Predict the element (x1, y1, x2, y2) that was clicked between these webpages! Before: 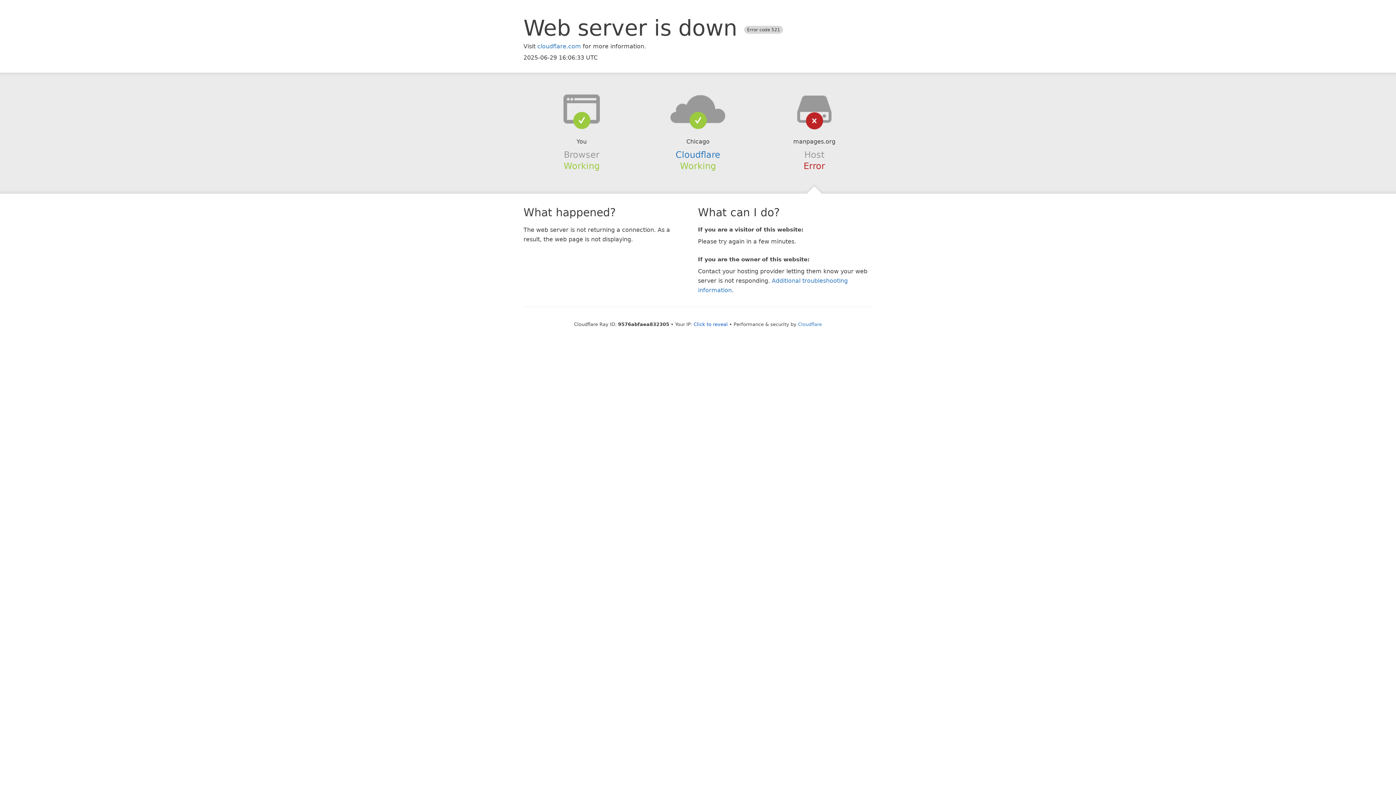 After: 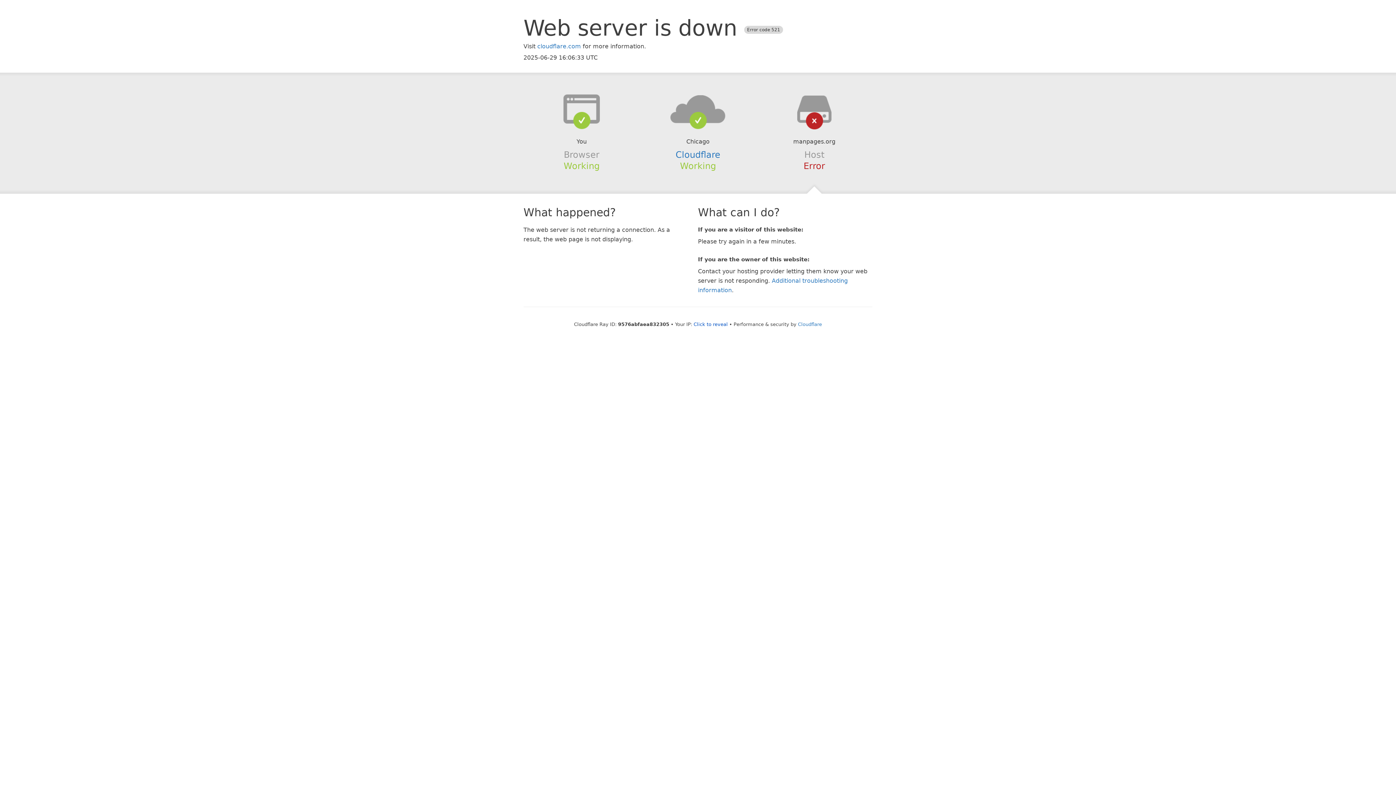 Action: bbox: (639, 94, 756, 123)